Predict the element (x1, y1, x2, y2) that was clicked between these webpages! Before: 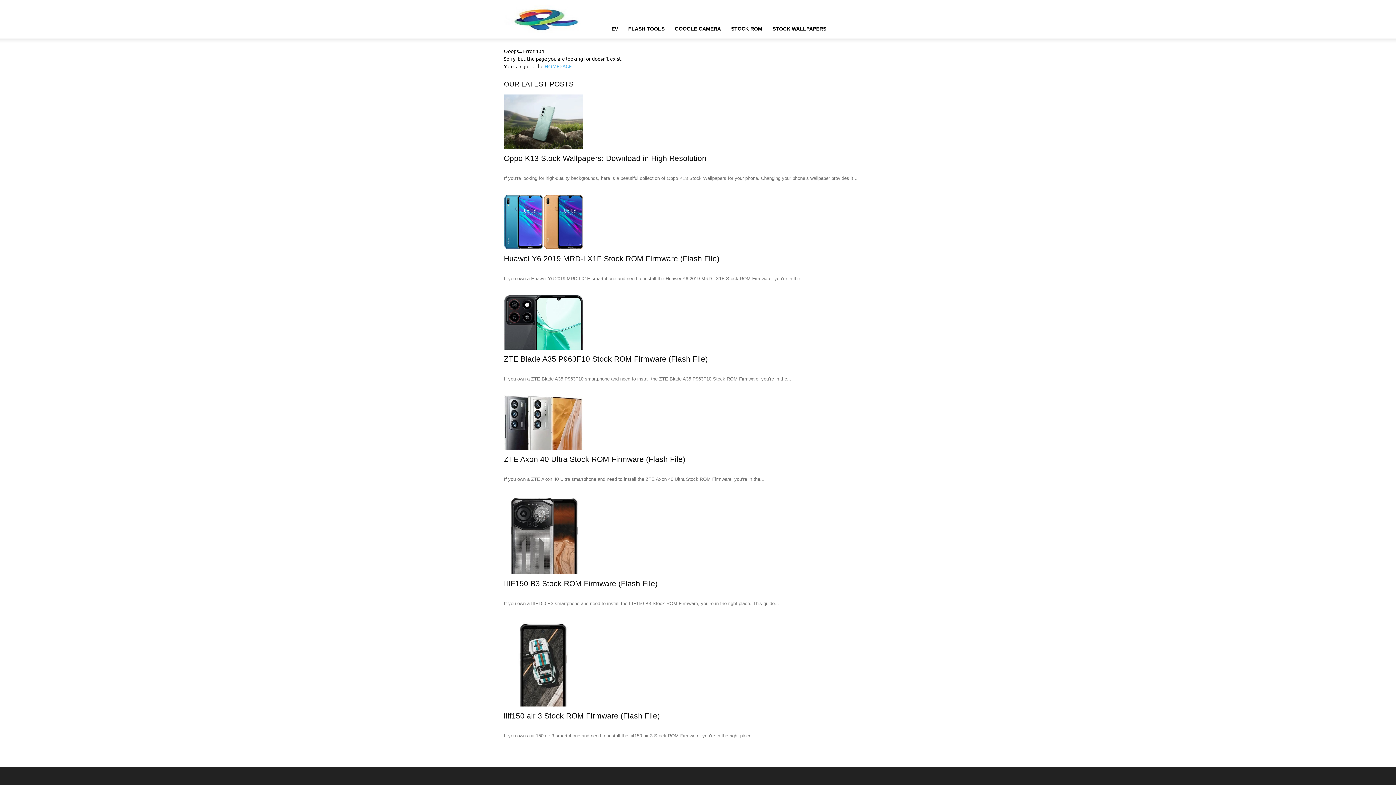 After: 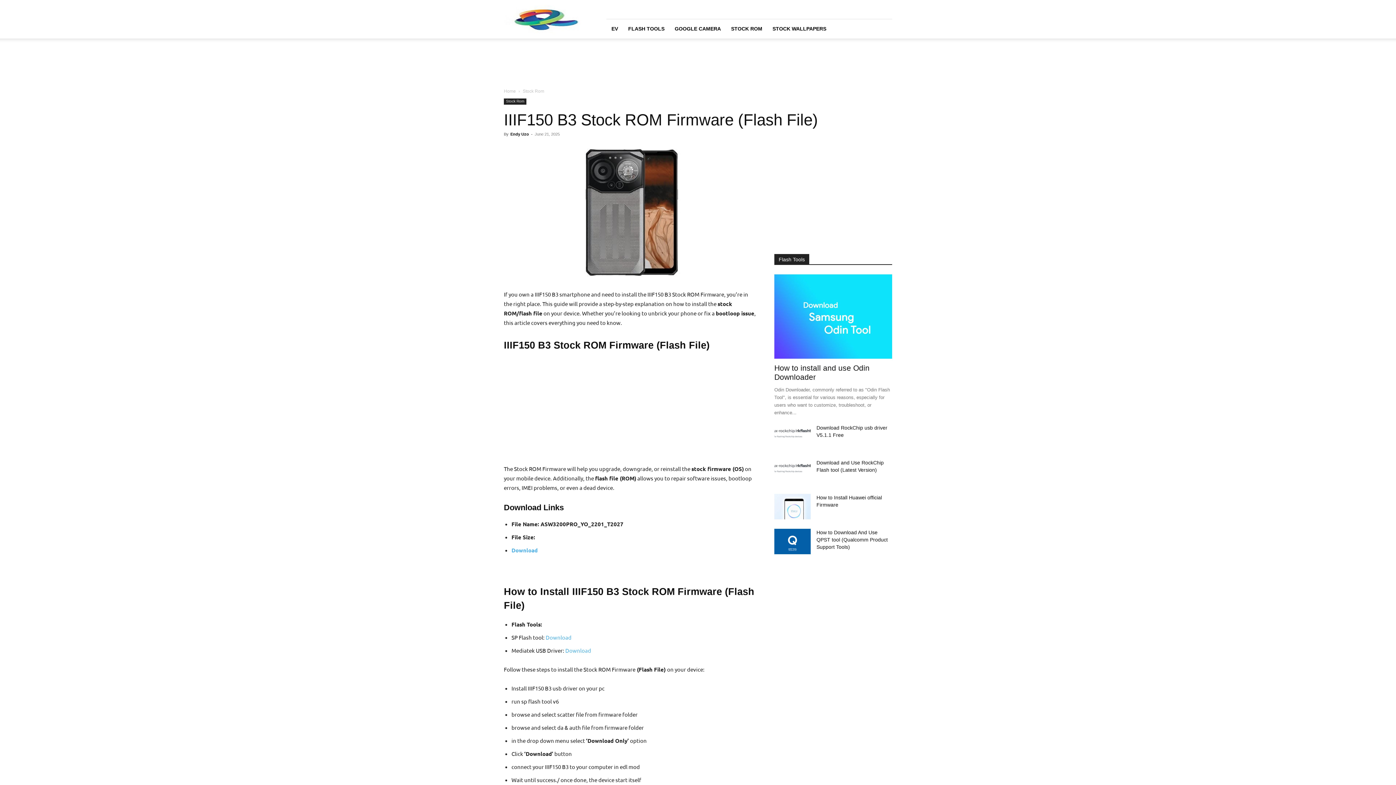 Action: label: IIIF150 B3 Stock ROM Firmware (Flash File) bbox: (504, 579, 657, 587)